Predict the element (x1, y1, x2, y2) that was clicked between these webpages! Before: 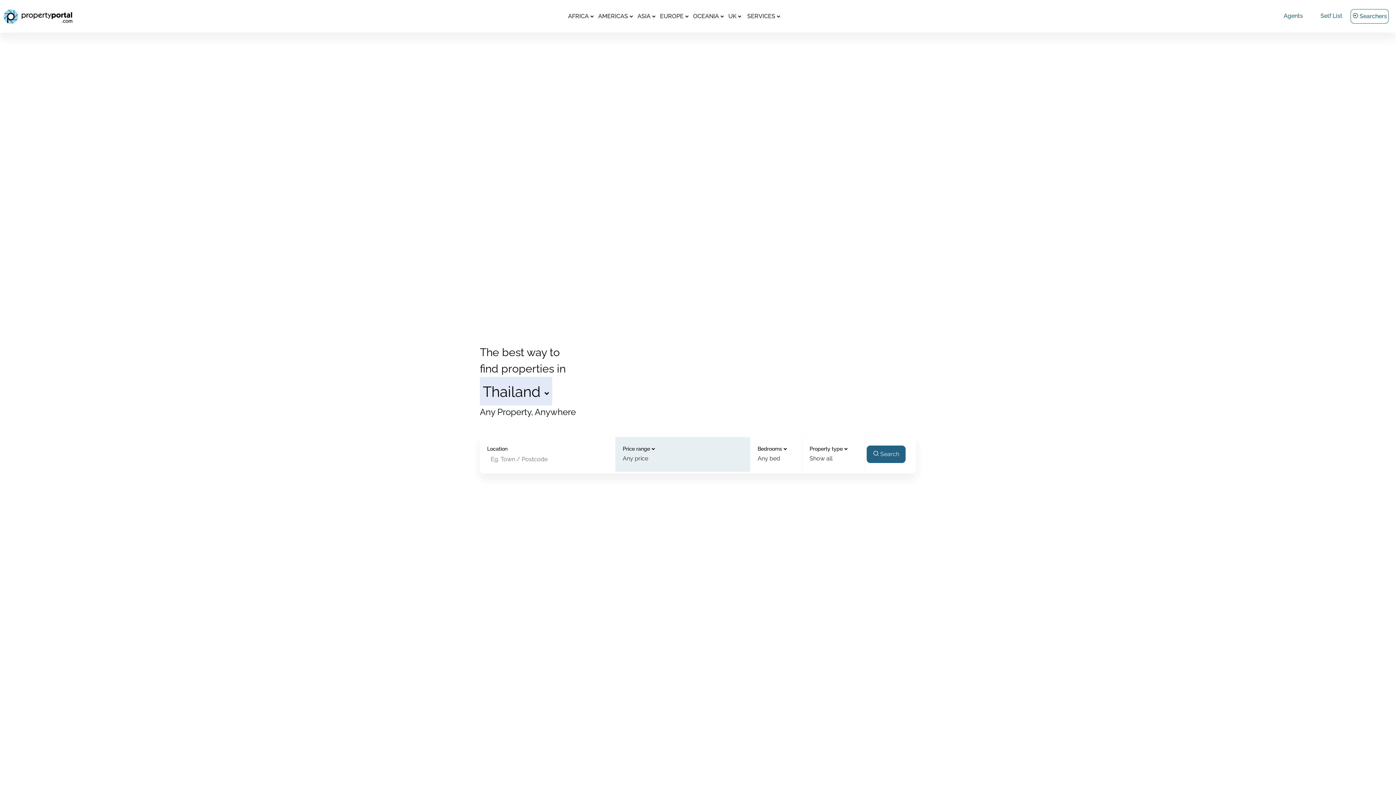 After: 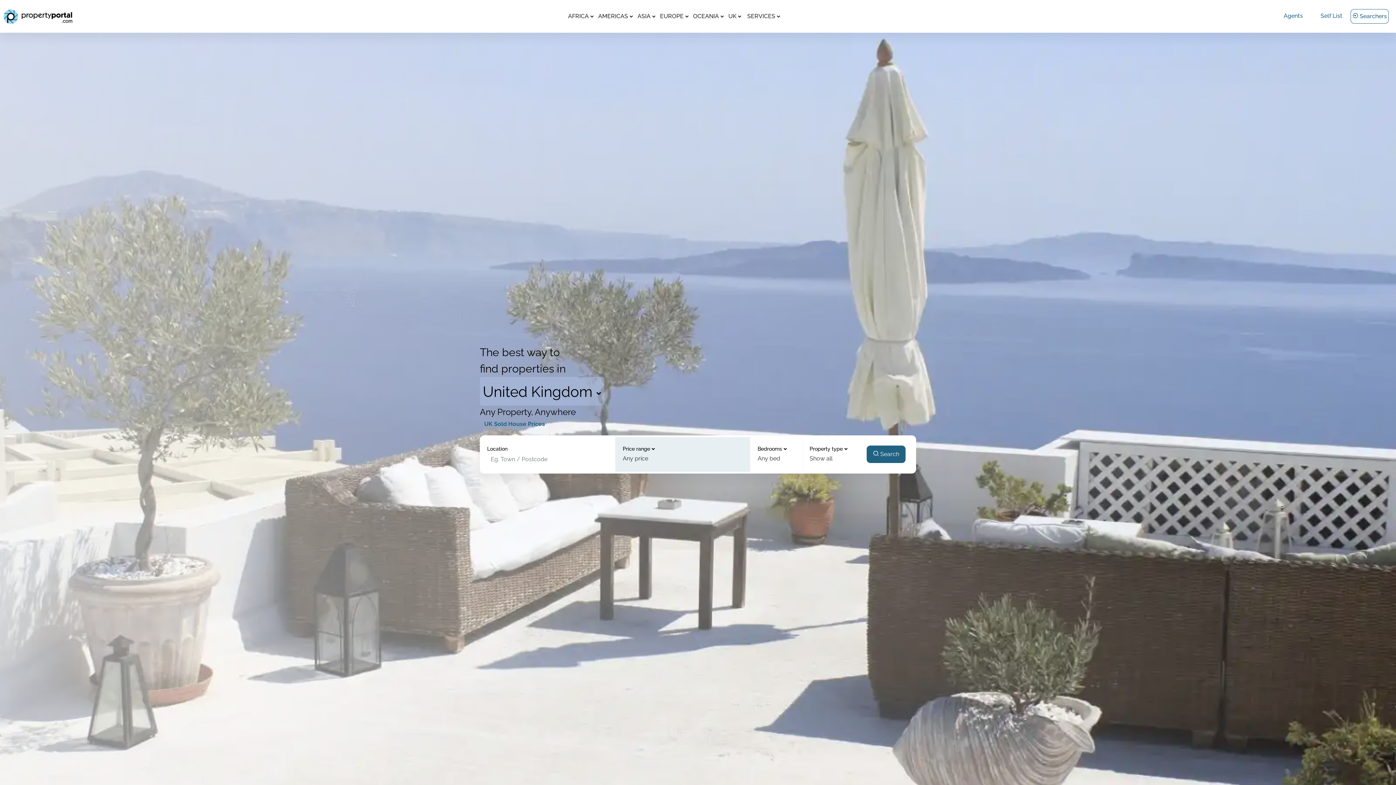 Action: bbox: (3, 12, 72, 19)